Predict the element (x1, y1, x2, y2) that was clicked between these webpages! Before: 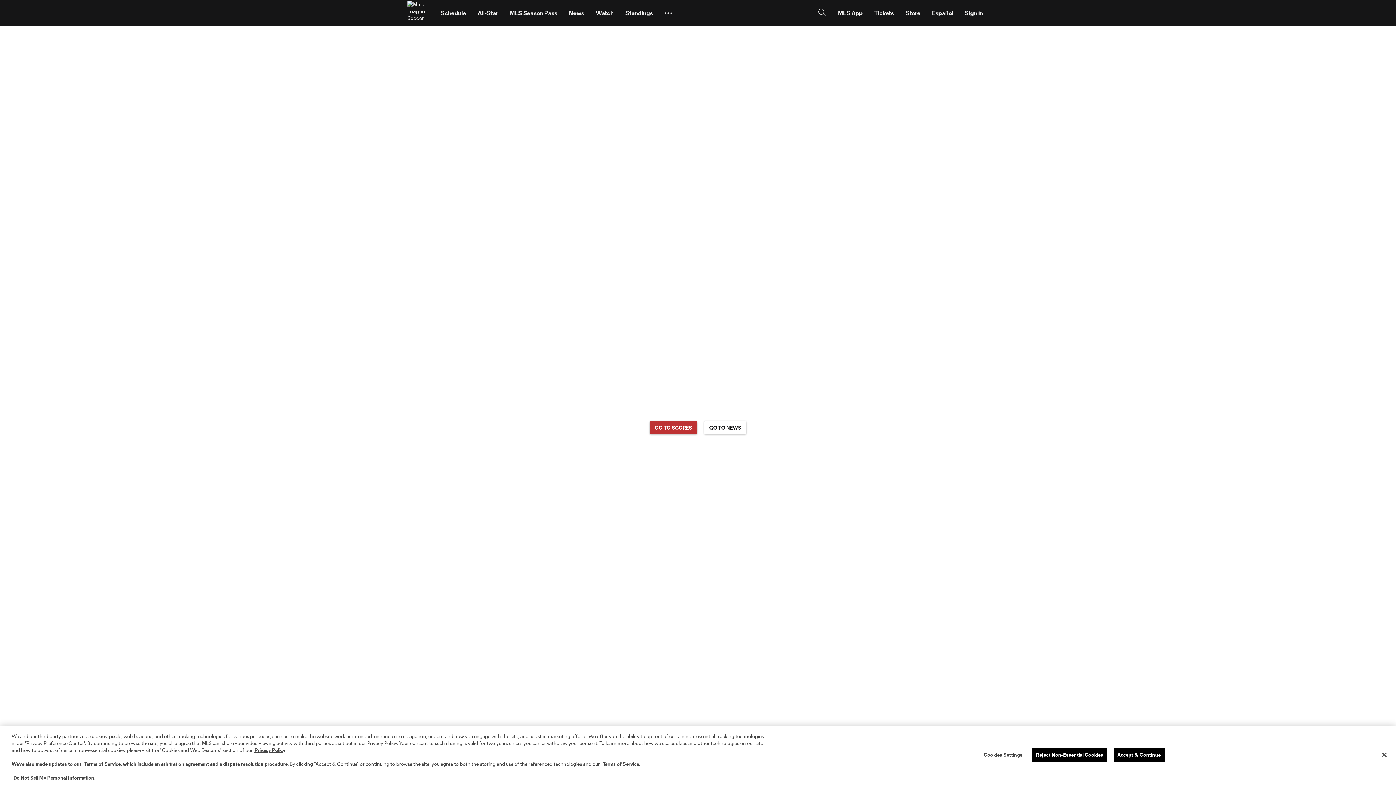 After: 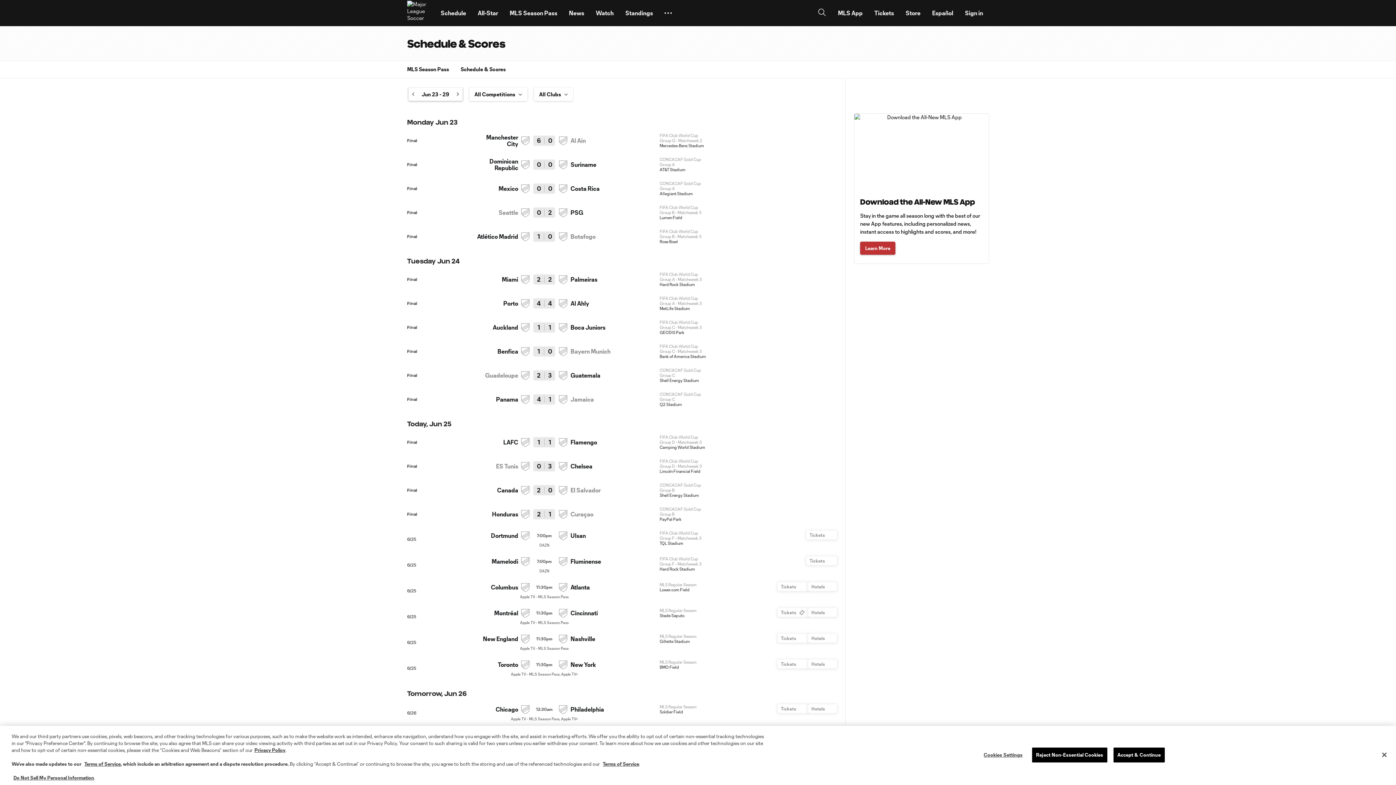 Action: label: GO TO SCORES bbox: (649, 421, 697, 434)